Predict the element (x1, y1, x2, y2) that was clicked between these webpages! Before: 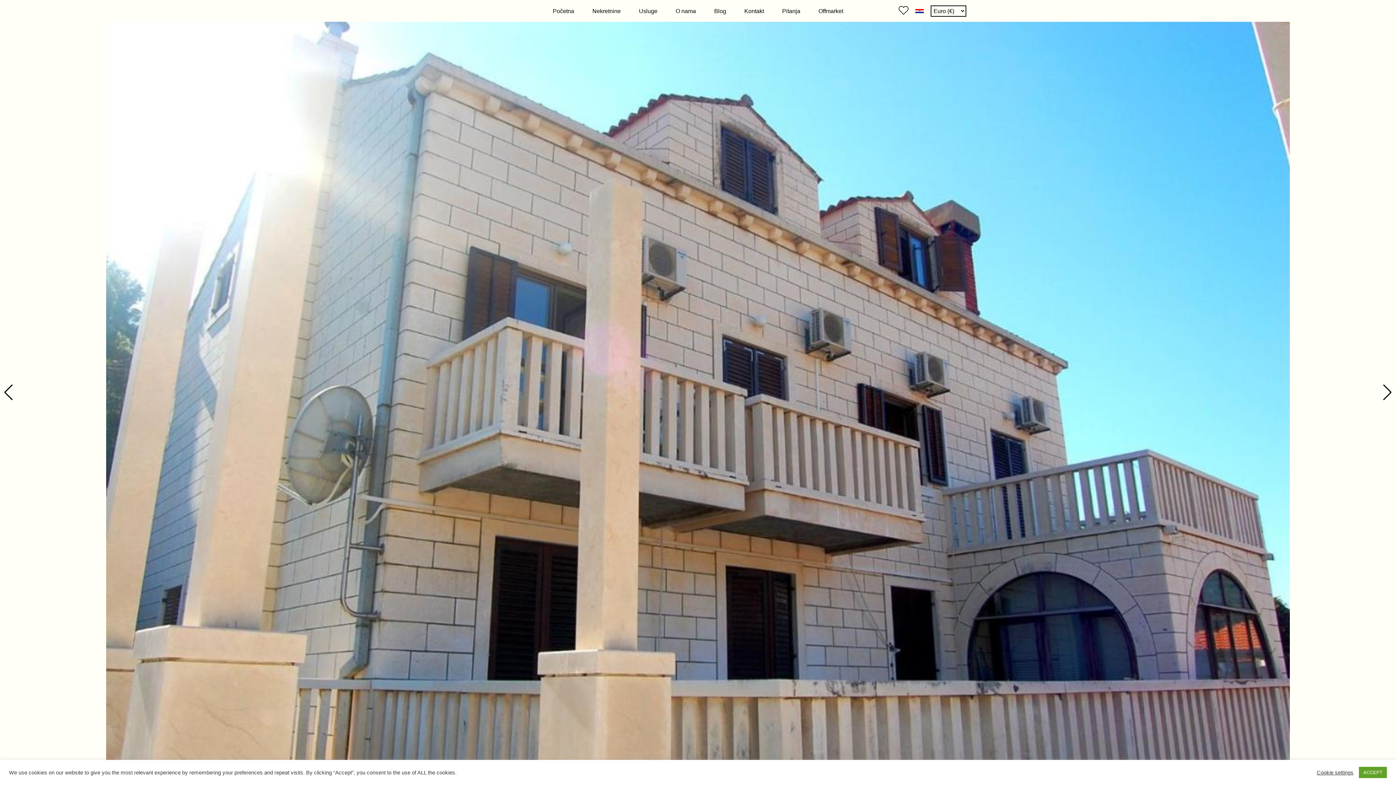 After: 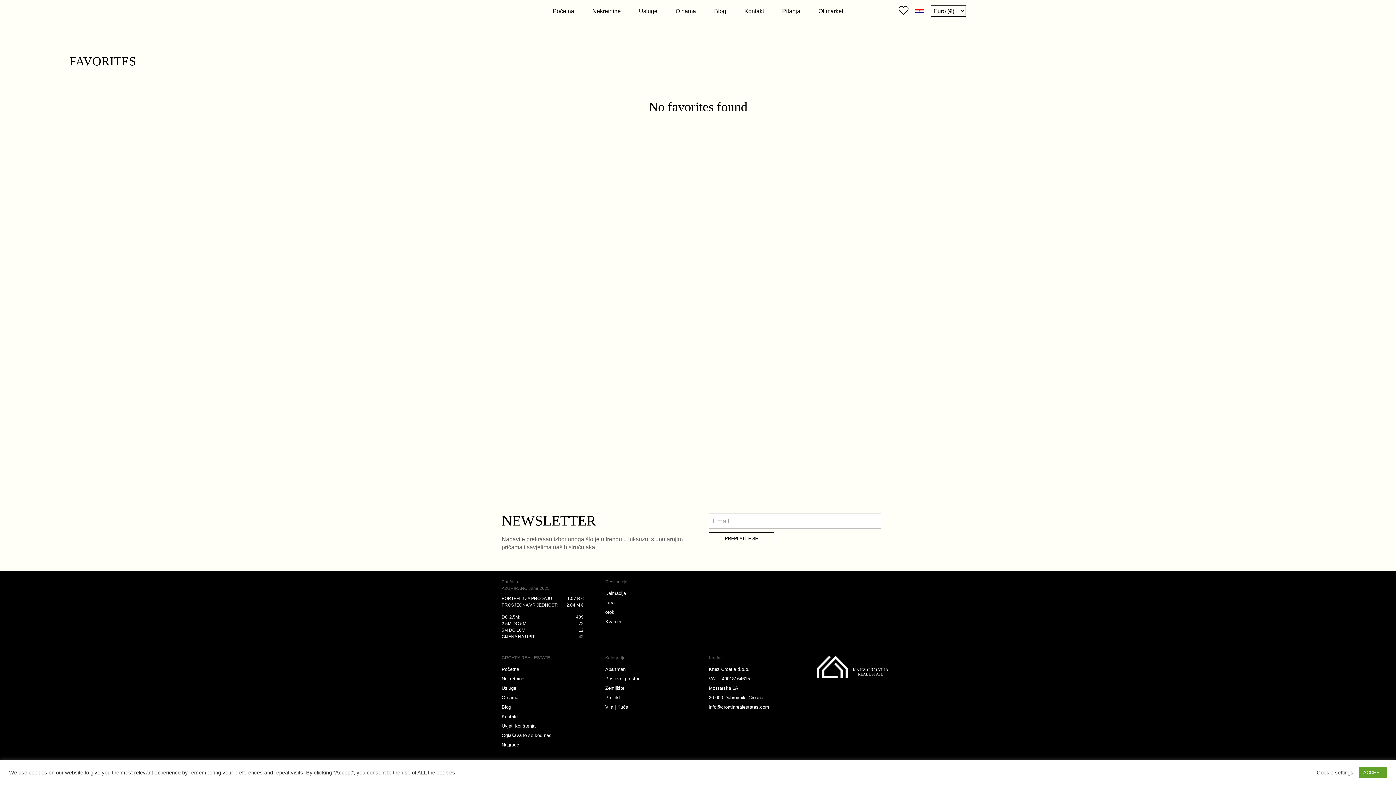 Action: bbox: (898, 5, 908, 15)